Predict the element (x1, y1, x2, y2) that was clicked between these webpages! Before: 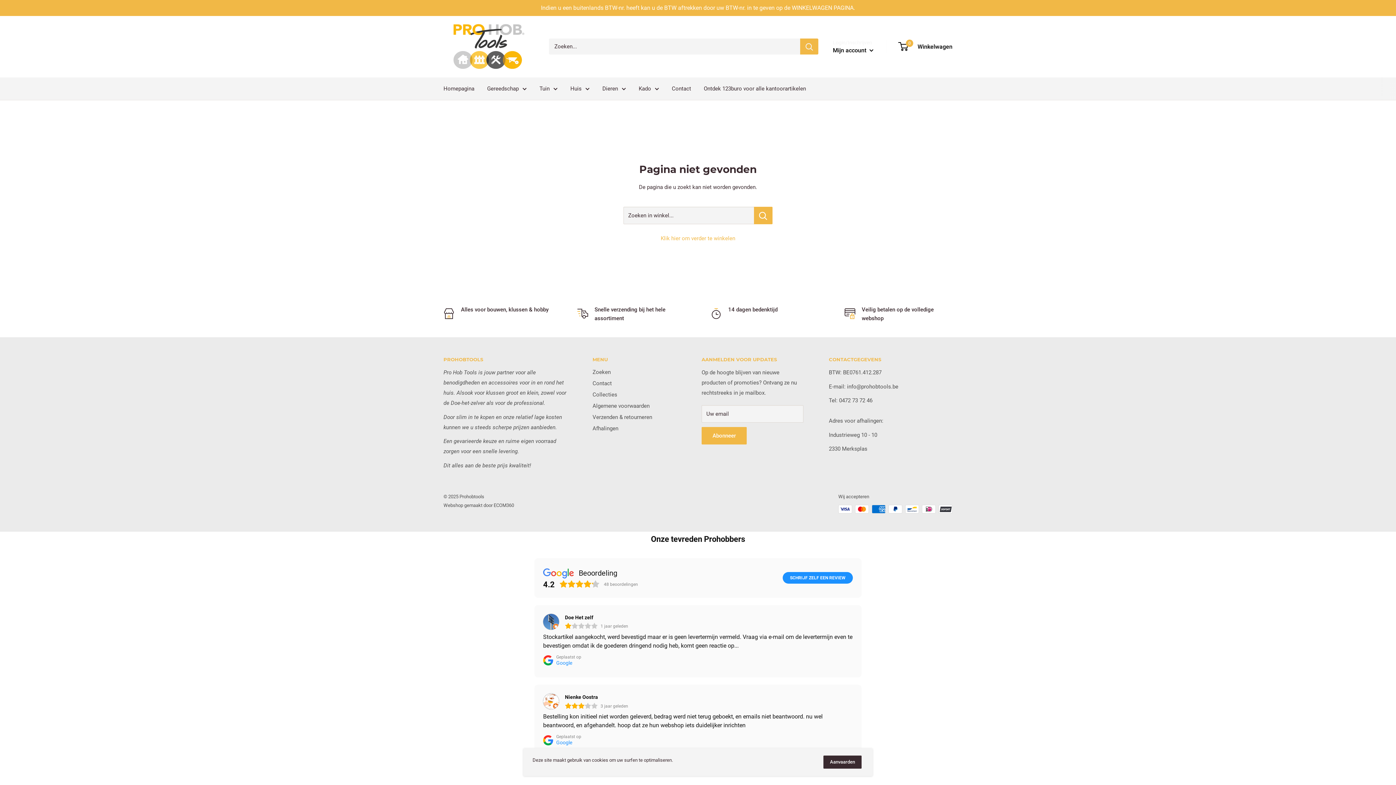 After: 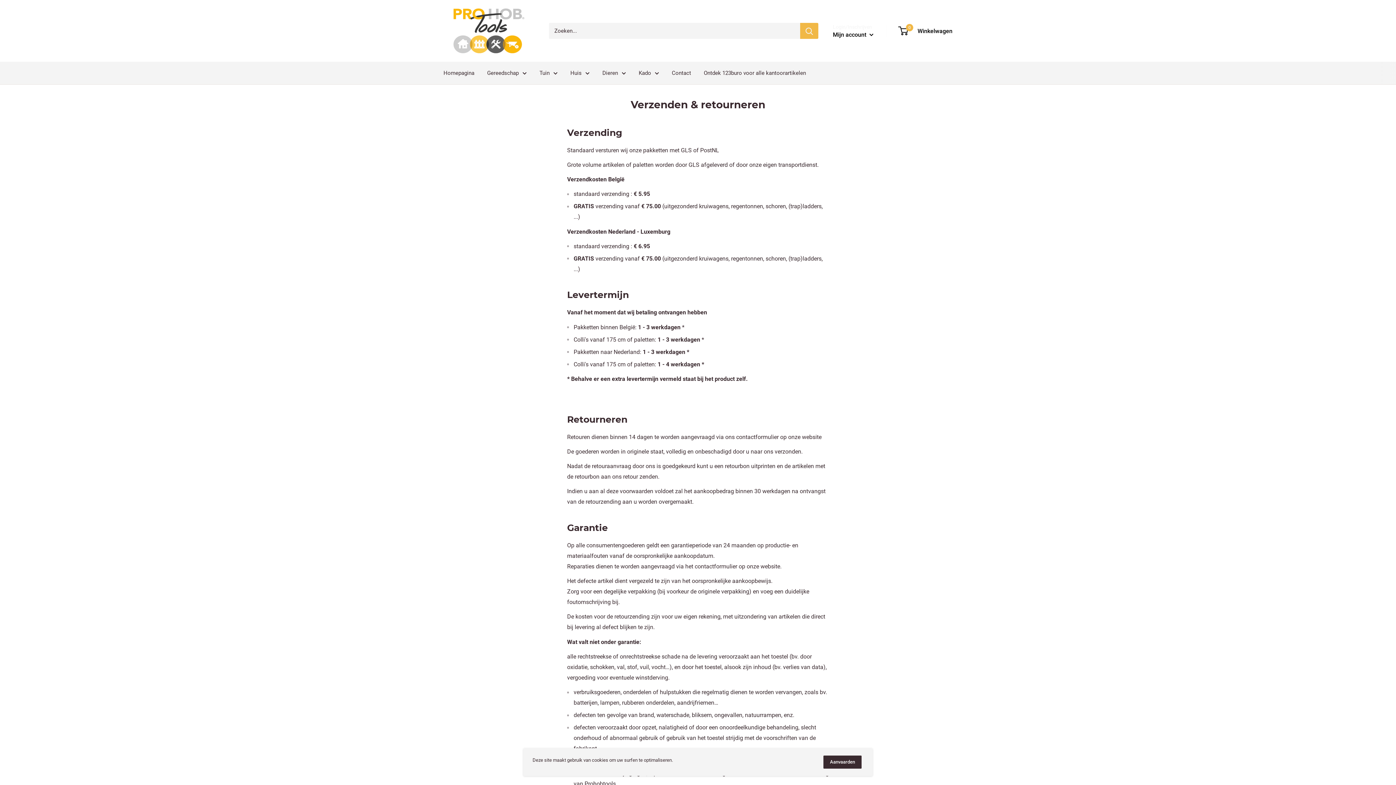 Action: label: Verzenden & retourneren bbox: (592, 412, 676, 423)